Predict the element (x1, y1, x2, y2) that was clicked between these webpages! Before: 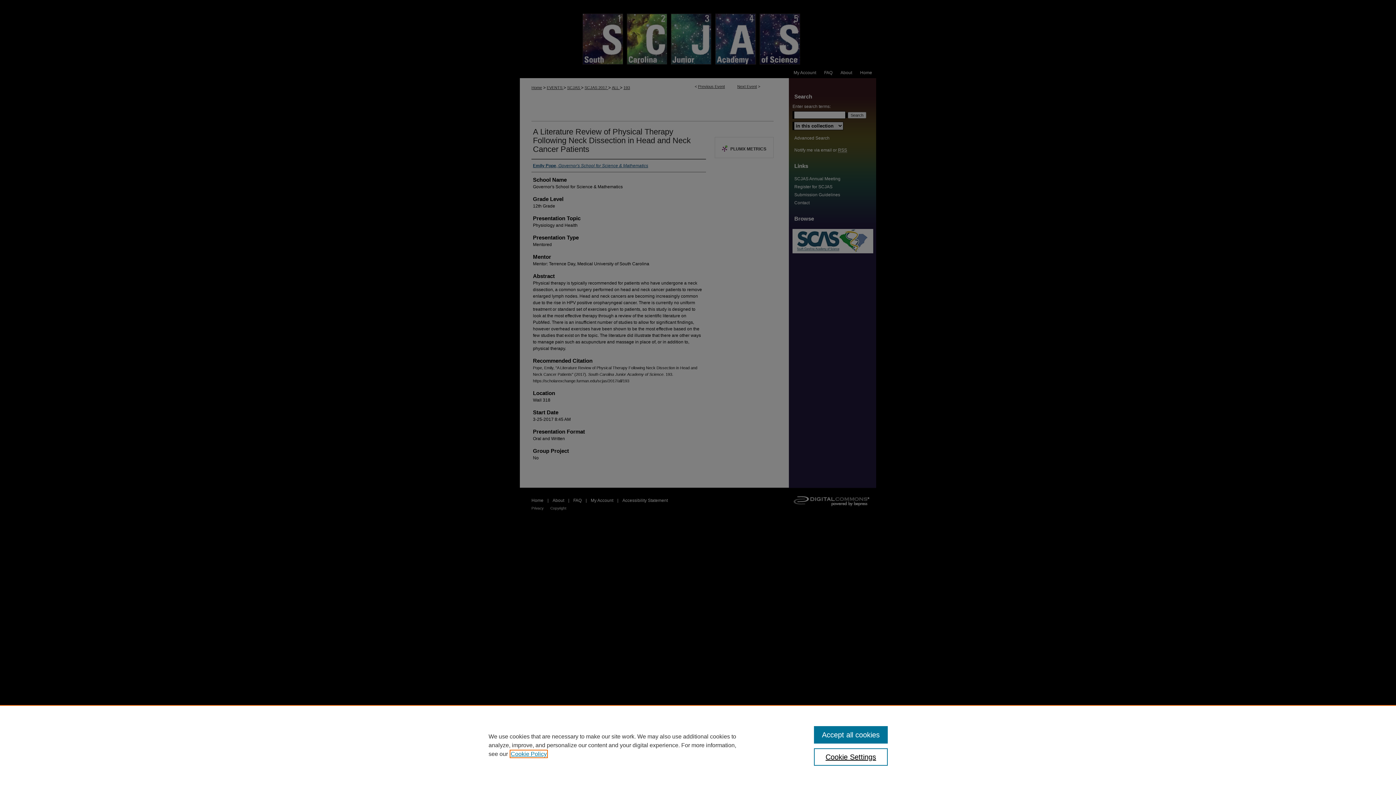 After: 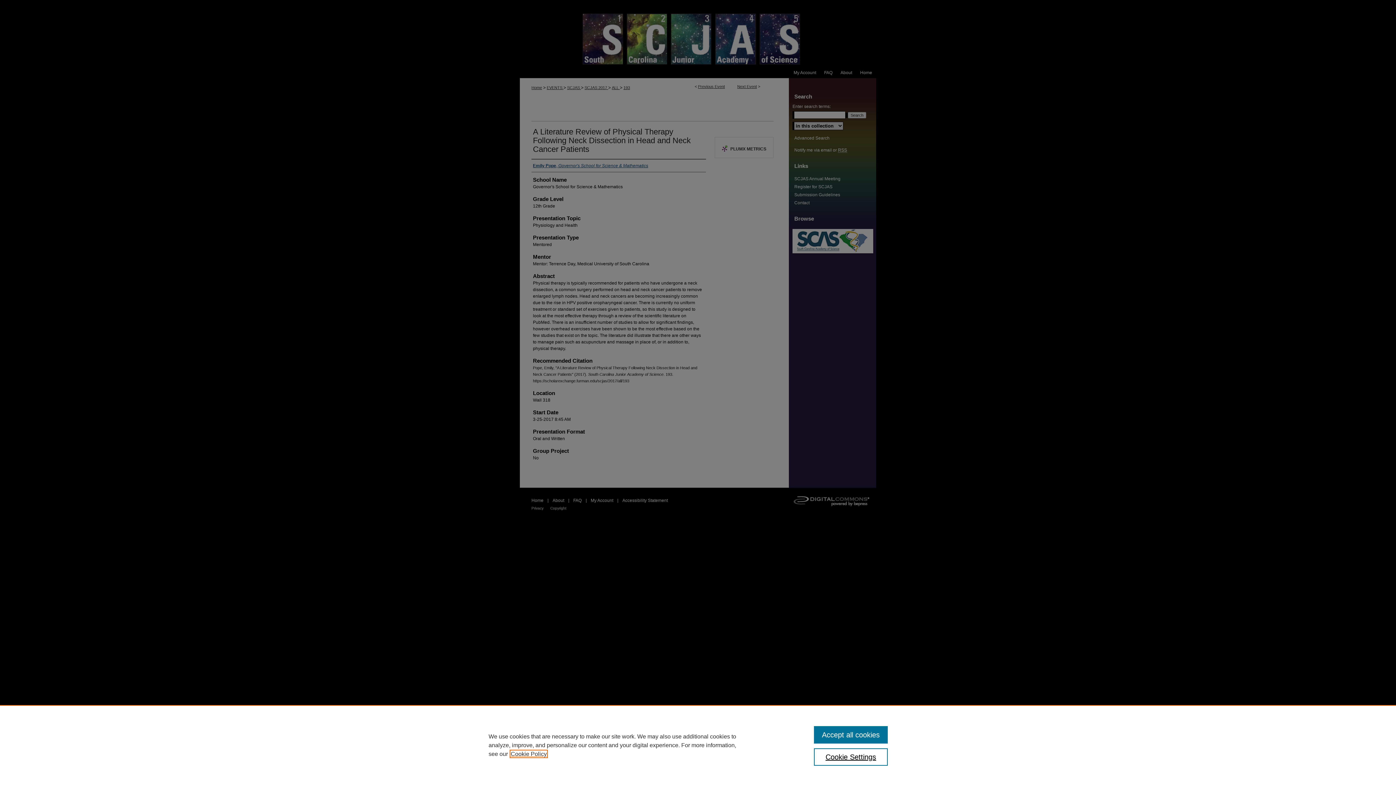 Action: bbox: (510, 751, 546, 757) label: , opens in a new tab